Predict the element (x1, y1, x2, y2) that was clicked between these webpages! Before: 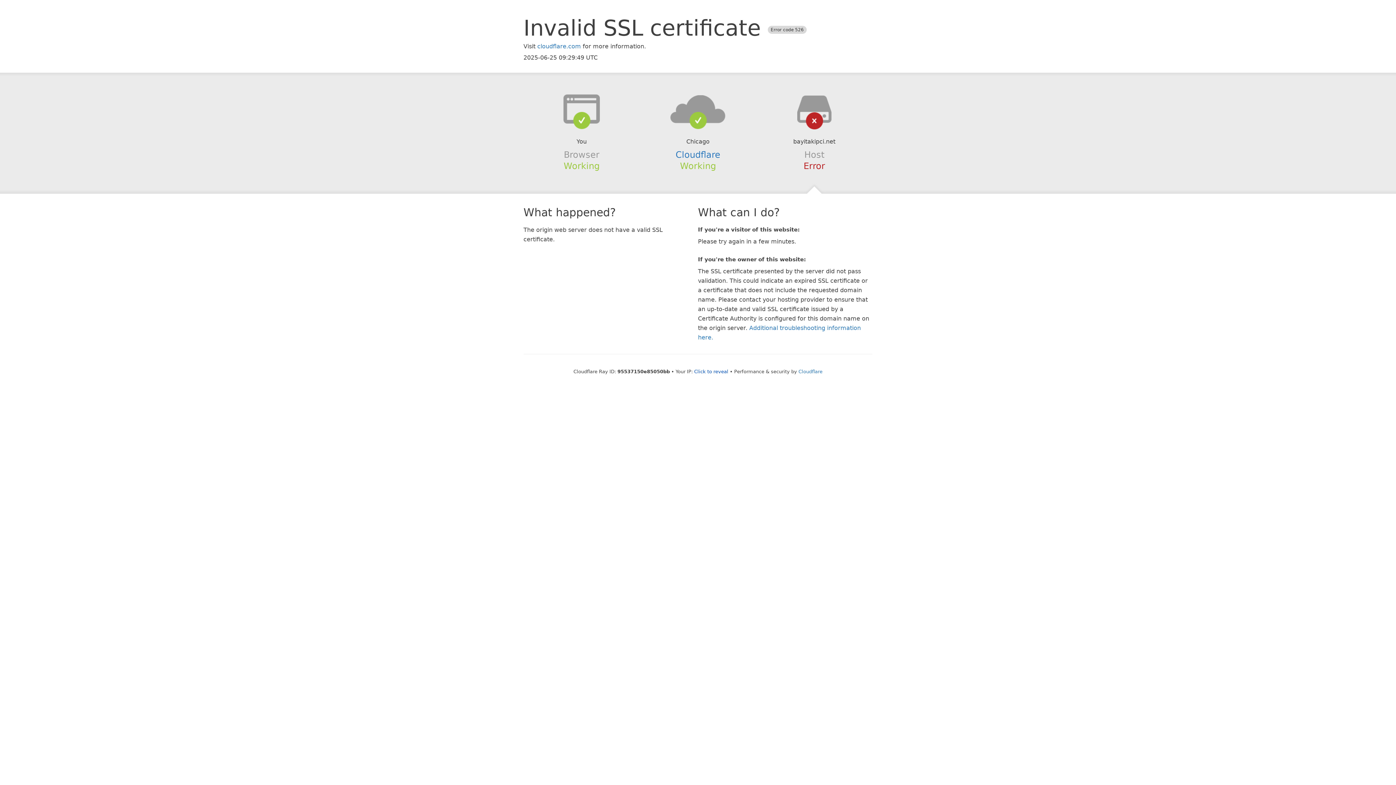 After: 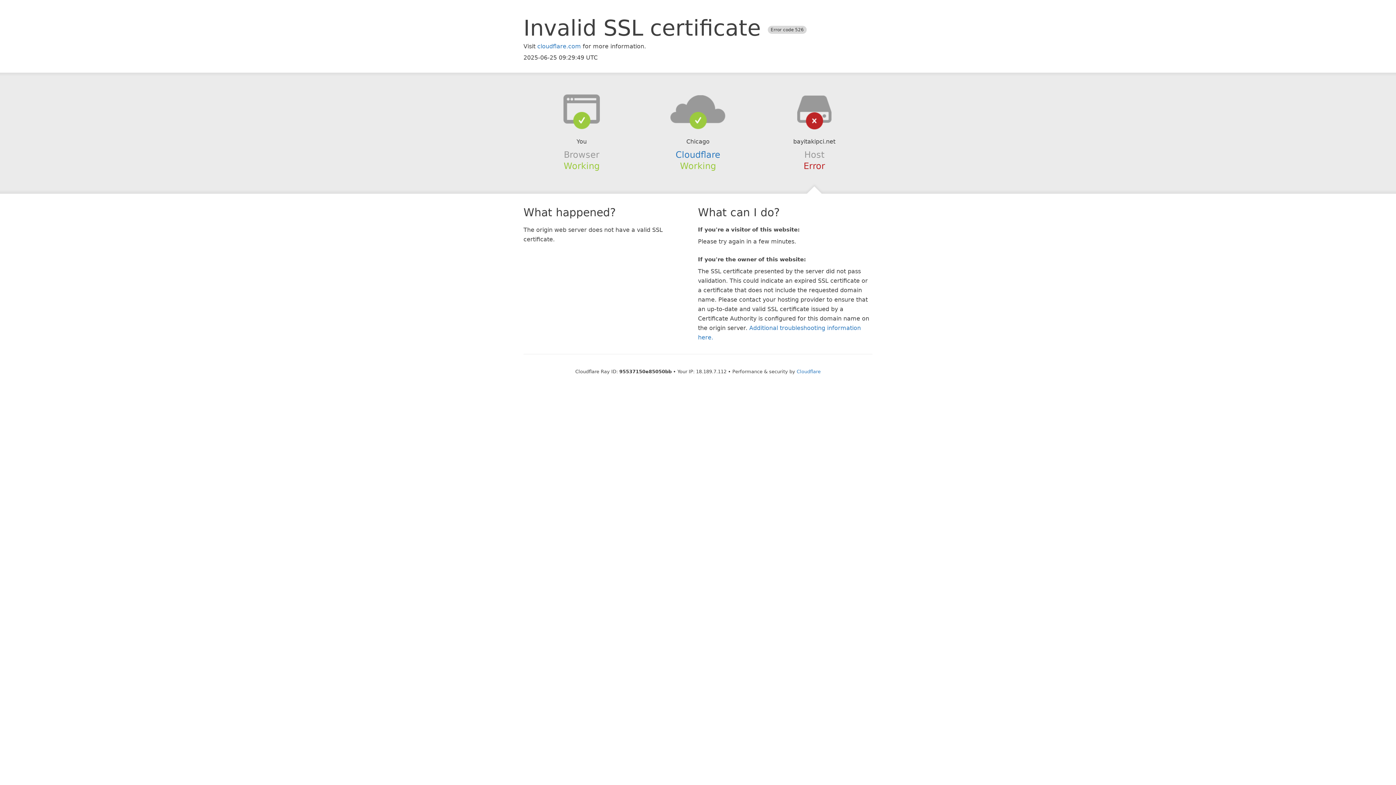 Action: bbox: (694, 368, 728, 374) label: Click to reveal